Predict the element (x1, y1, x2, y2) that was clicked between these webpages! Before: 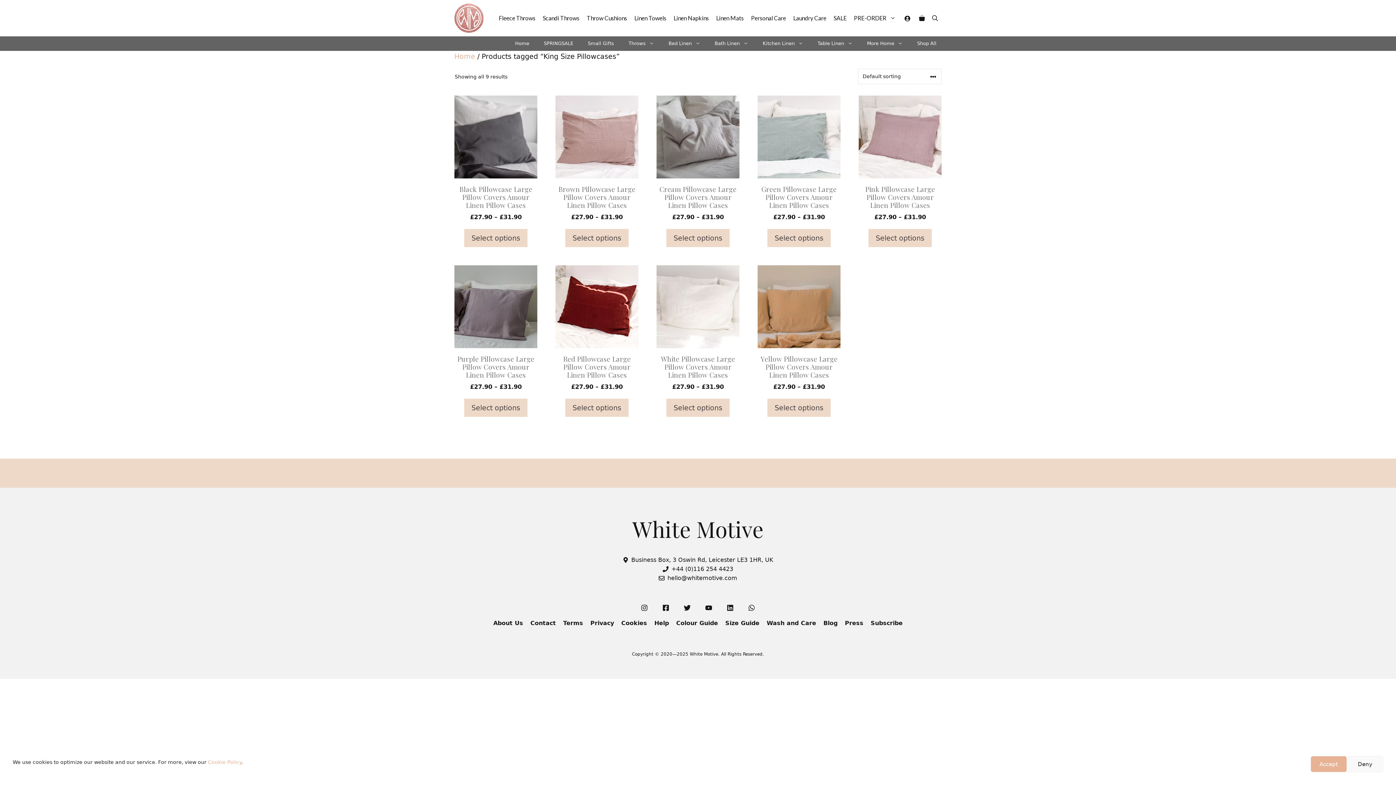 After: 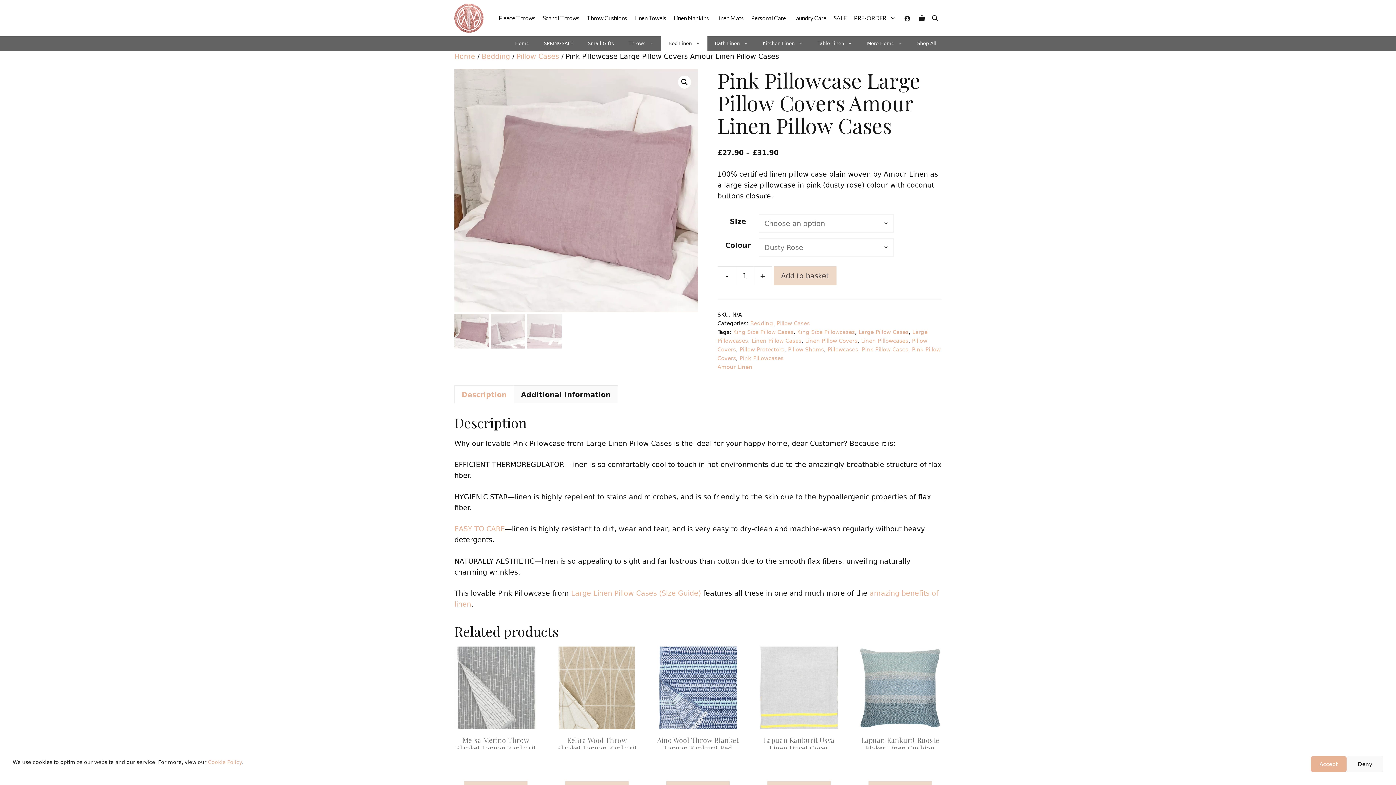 Action: label: Select options for “Pink Pillowcase Large Pillow Covers Amour Linen Pillow Cases” bbox: (868, 229, 932, 247)